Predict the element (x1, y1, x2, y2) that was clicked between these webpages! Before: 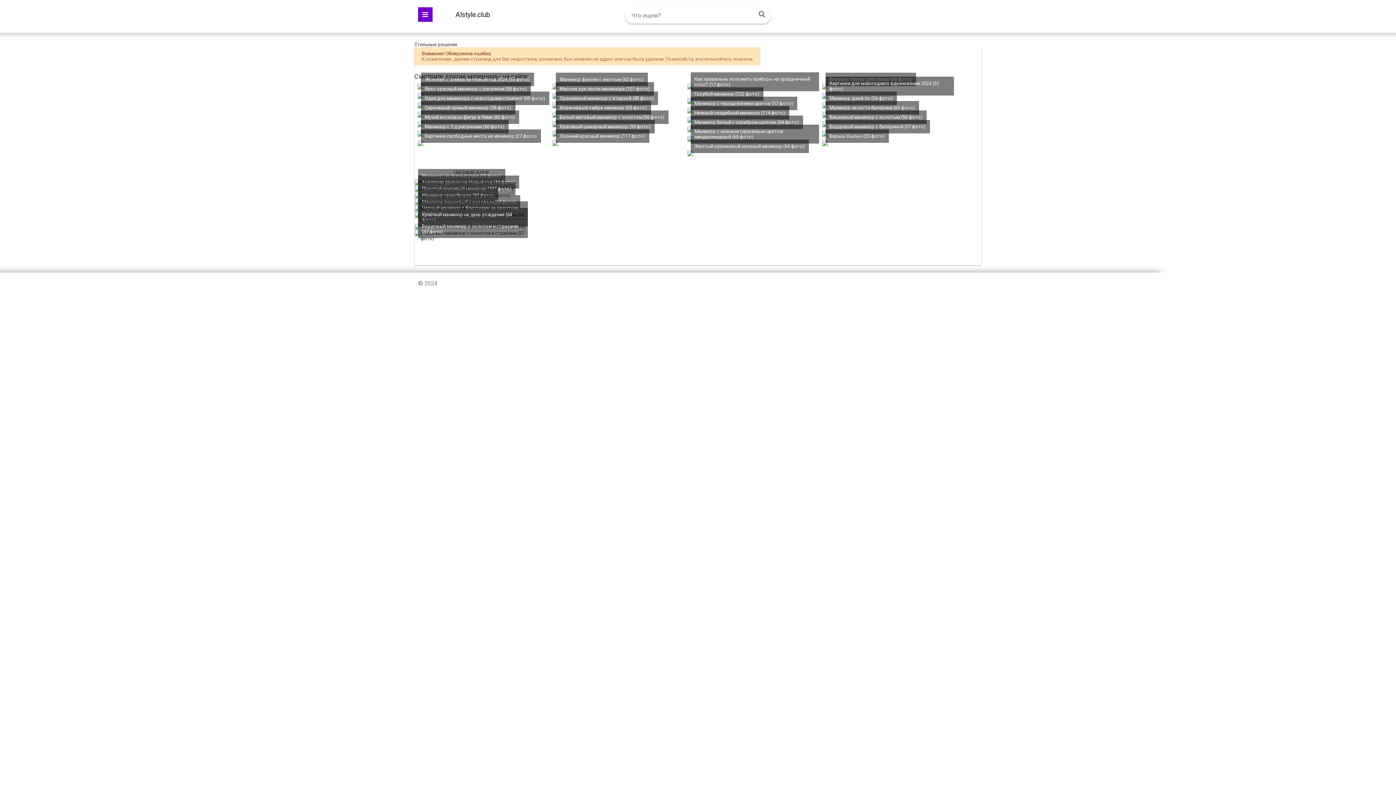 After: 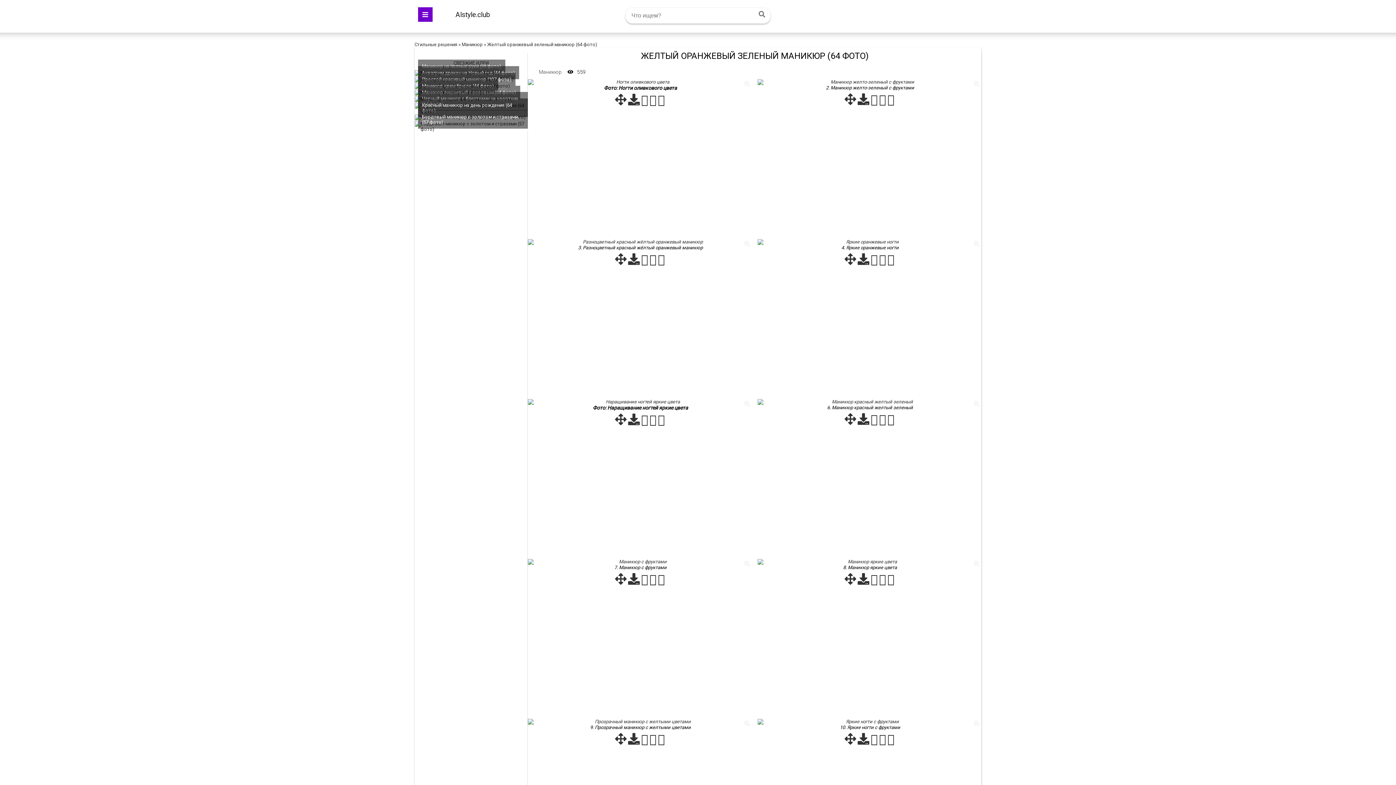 Action: label: Желтый оранжевый зеленый маникюр (64 фото) bbox: (687, 148, 804, 154)